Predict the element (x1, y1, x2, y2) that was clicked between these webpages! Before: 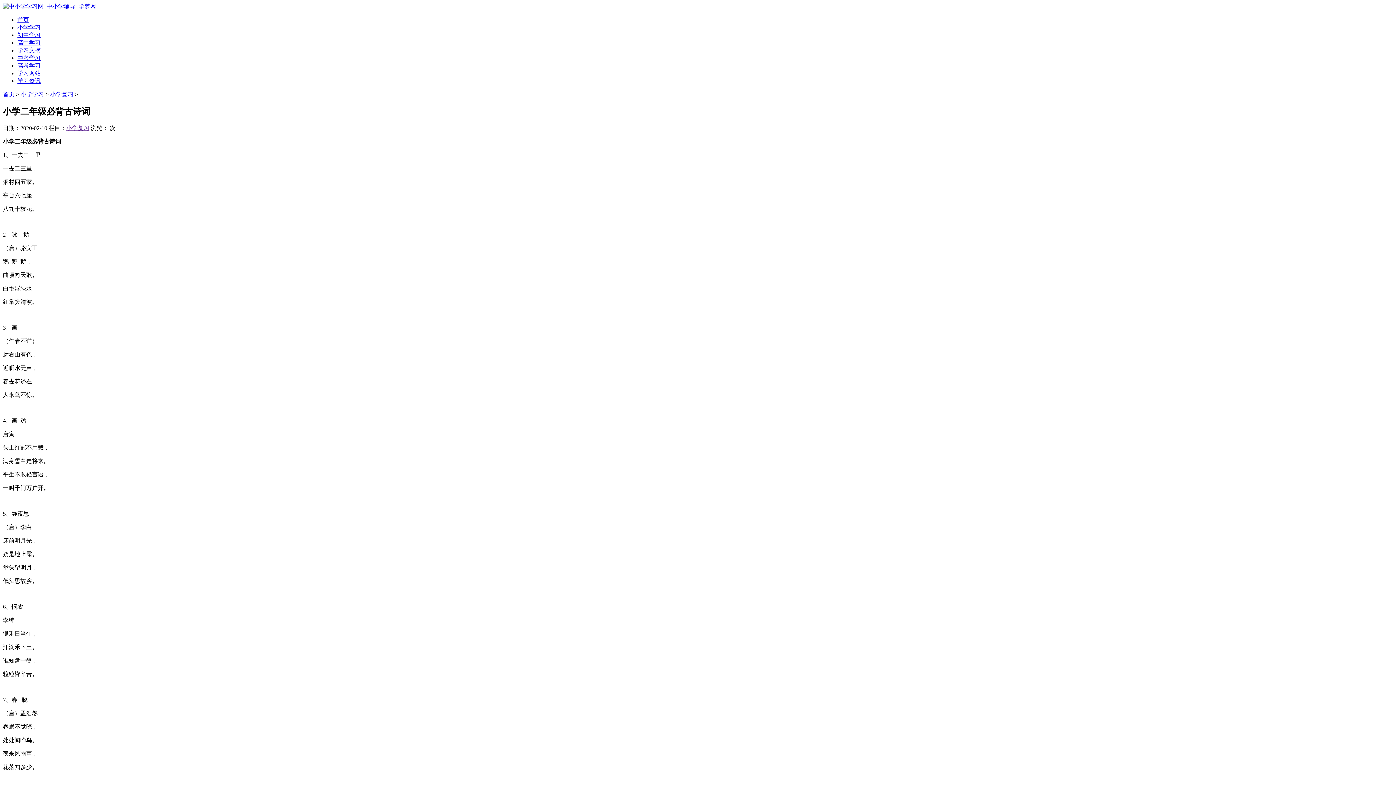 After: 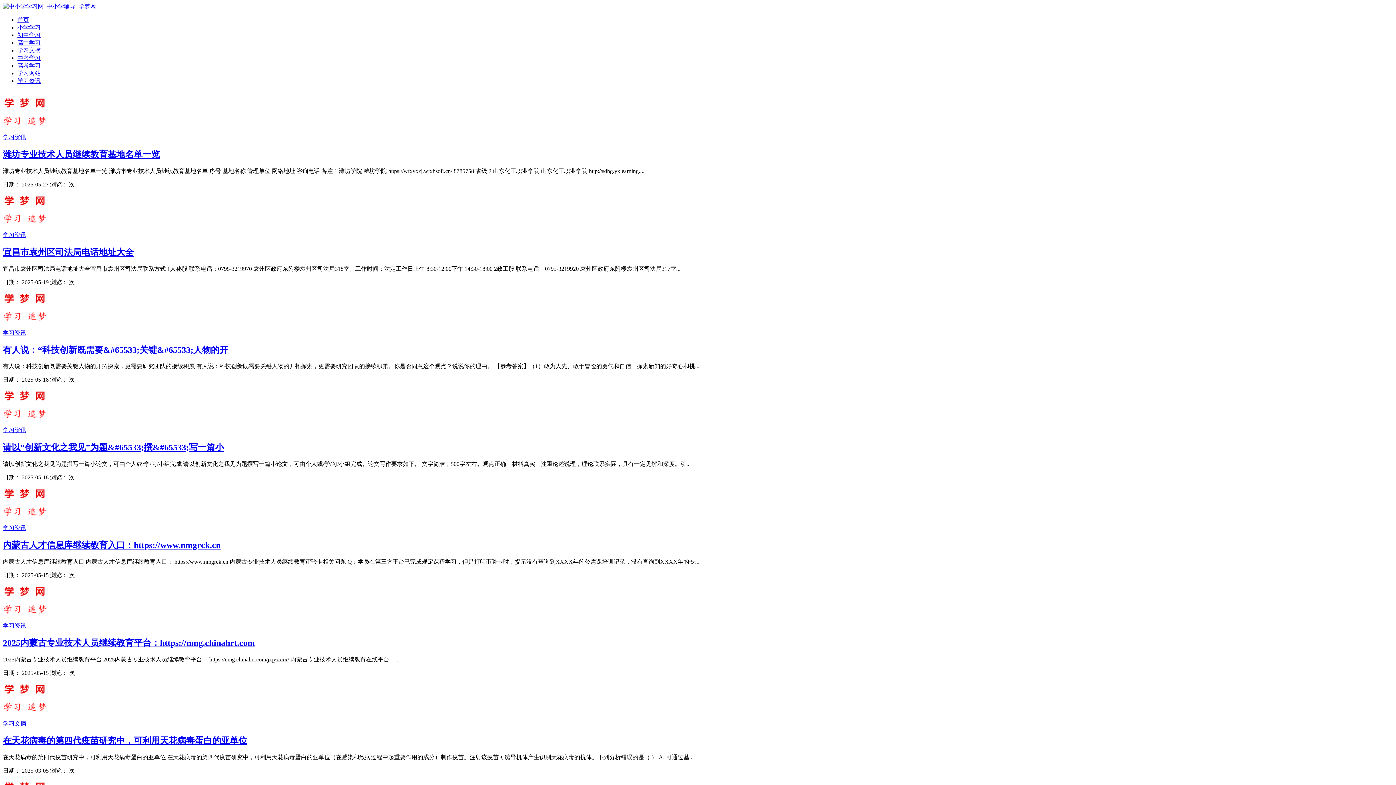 Action: bbox: (2, 3, 96, 9)